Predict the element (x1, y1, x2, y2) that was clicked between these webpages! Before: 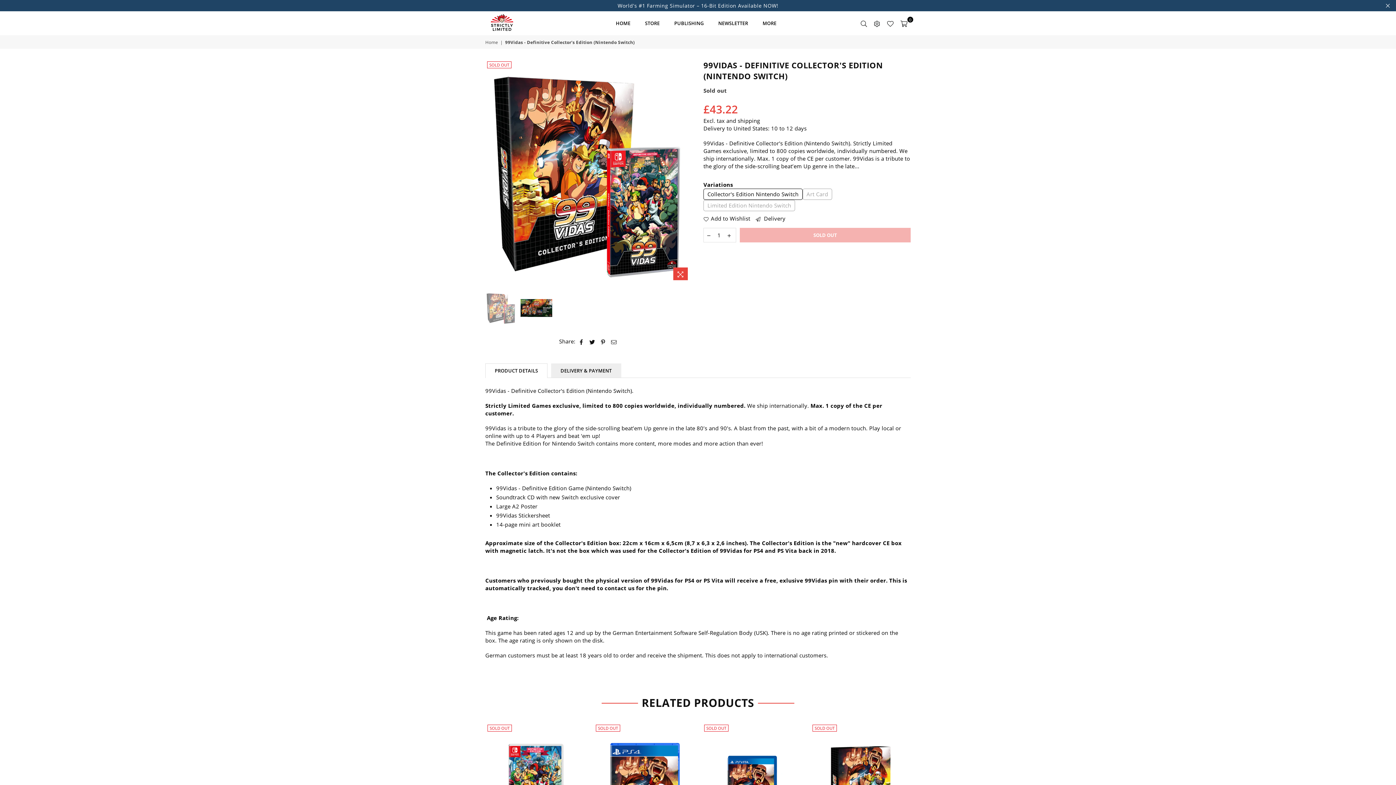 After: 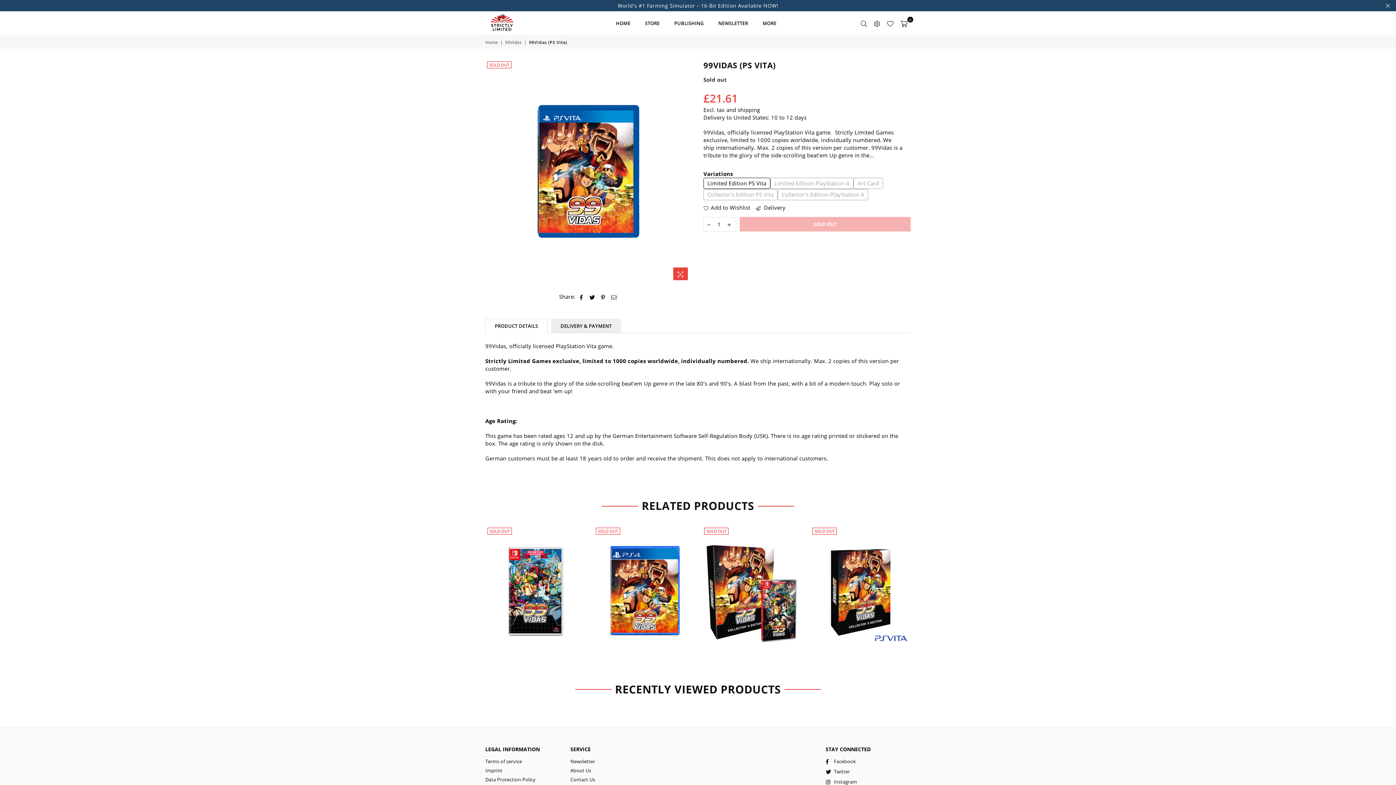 Action: label: 99VIDAS (PS VITA) bbox: (733, 776, 772, 782)